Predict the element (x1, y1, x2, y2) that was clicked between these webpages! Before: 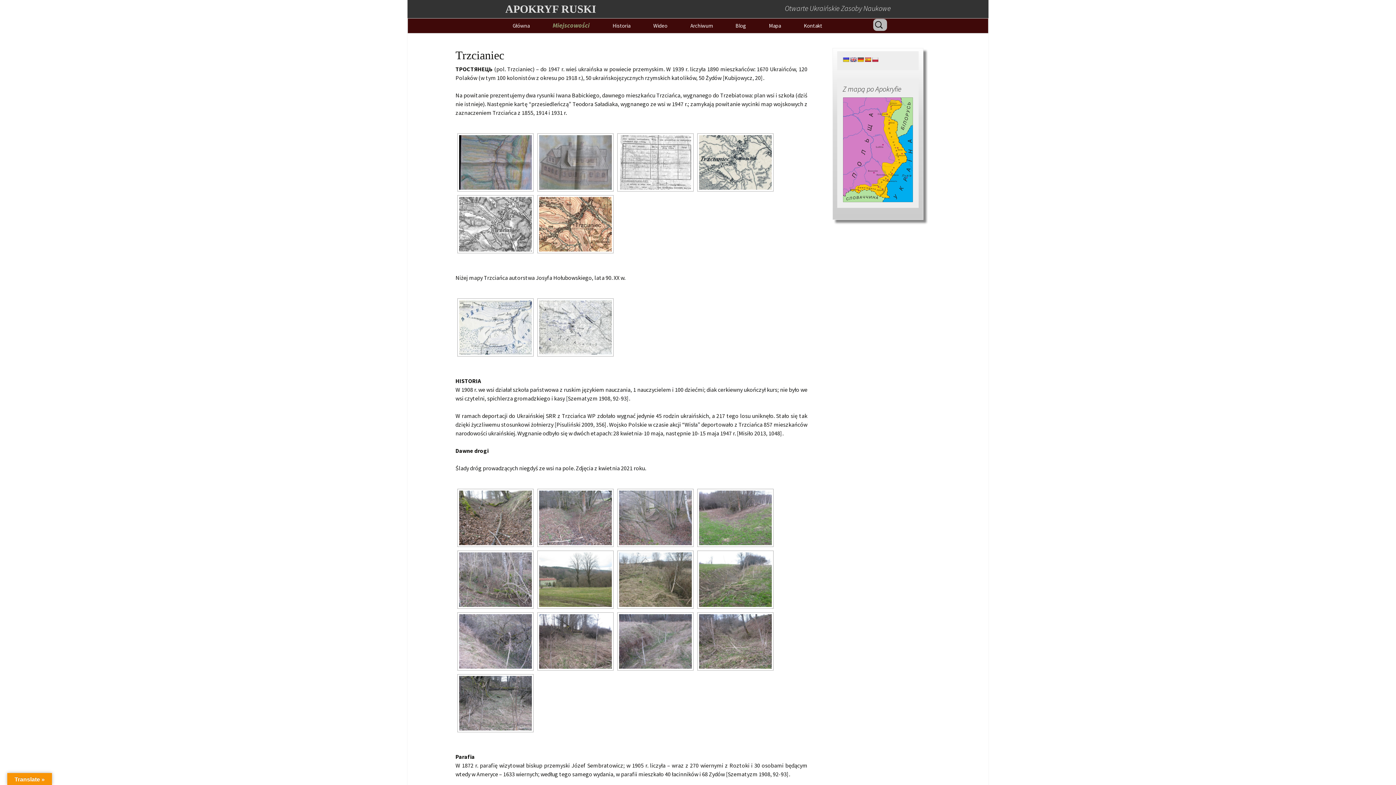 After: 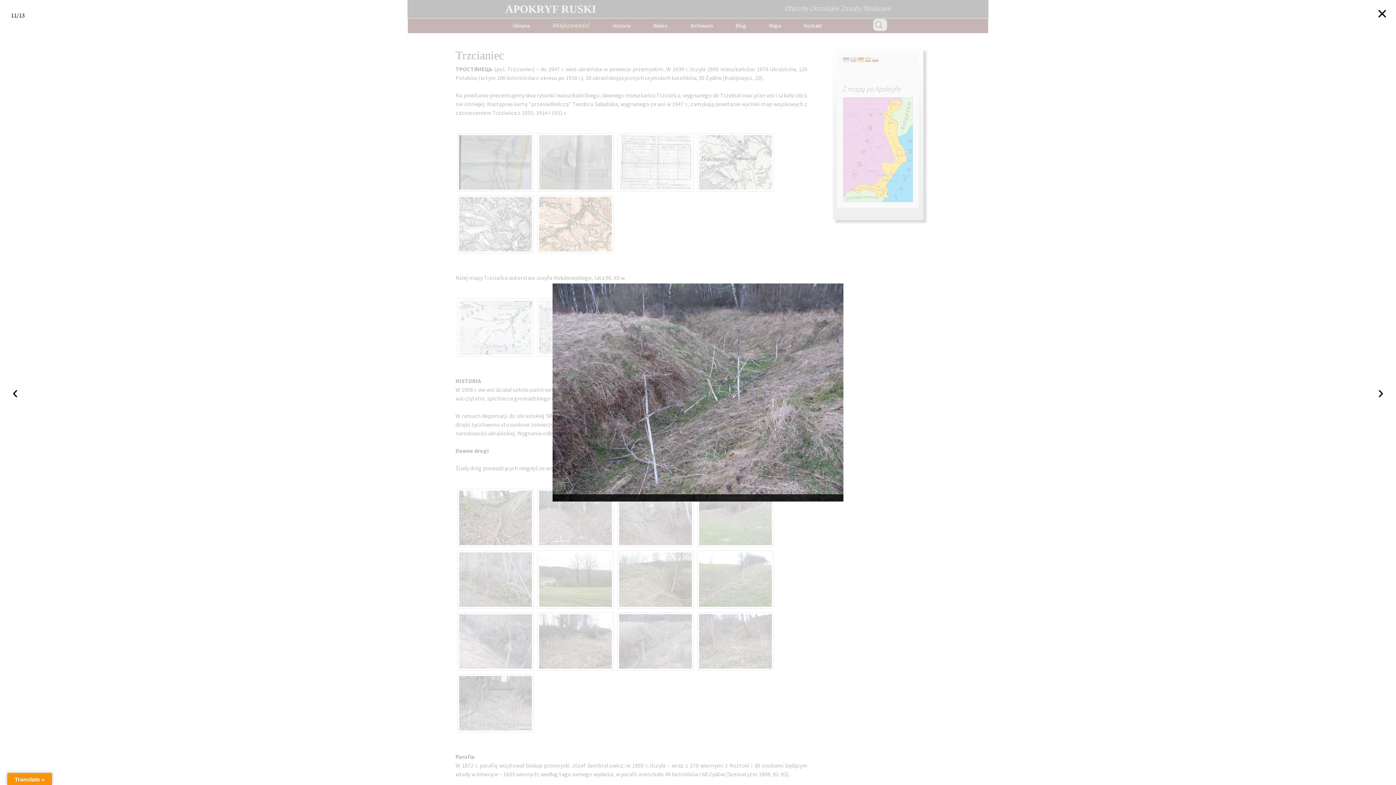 Action: bbox: (619, 614, 692, 669)